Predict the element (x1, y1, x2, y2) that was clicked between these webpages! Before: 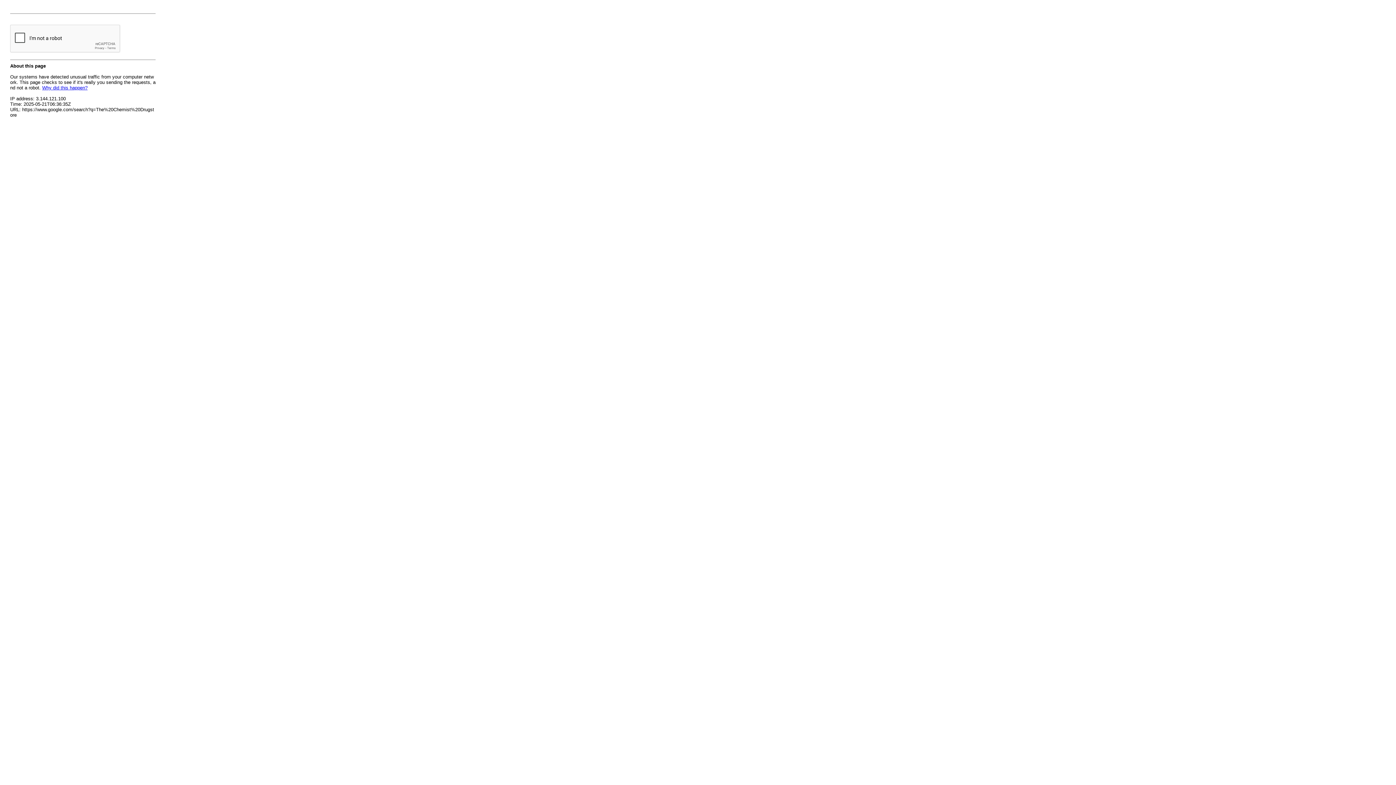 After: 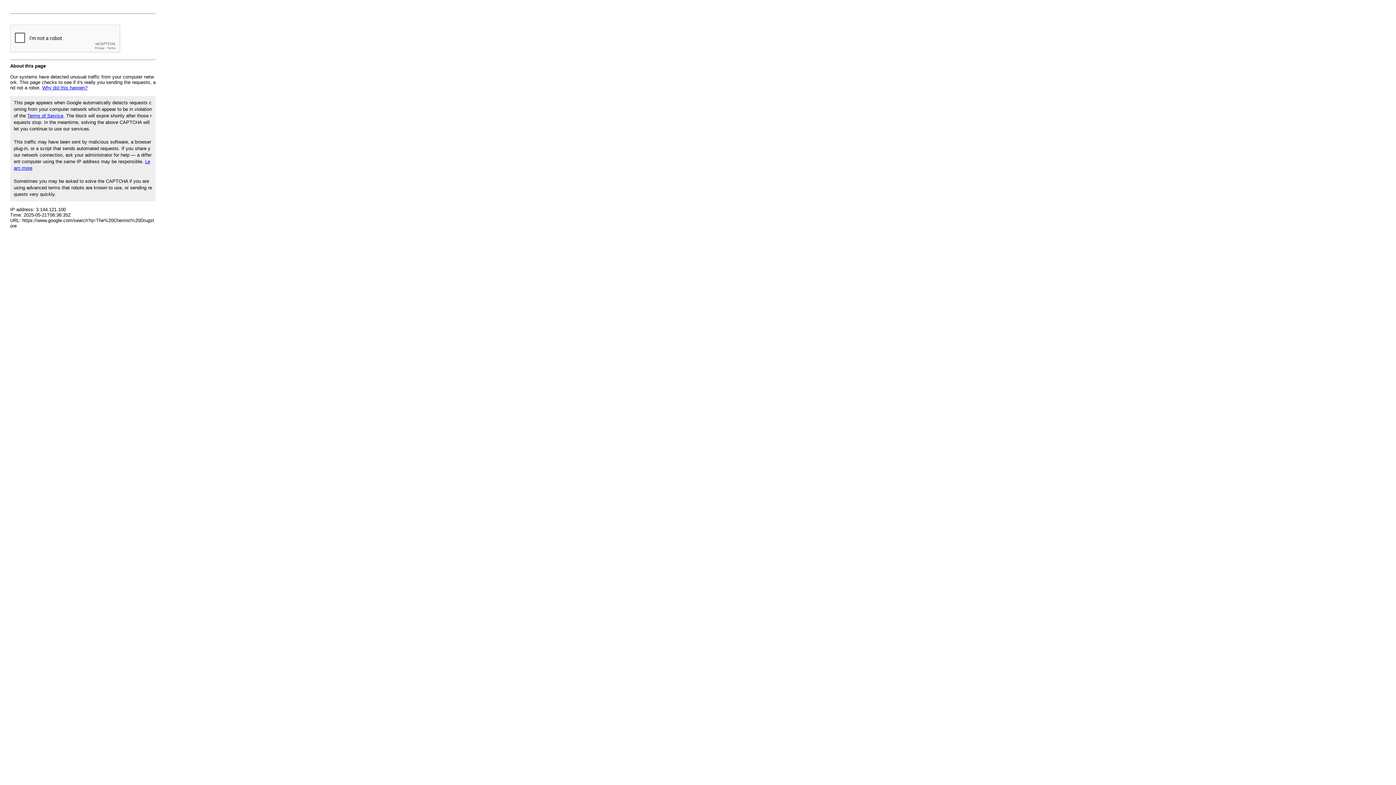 Action: label: Why did this happen? bbox: (42, 85, 87, 90)